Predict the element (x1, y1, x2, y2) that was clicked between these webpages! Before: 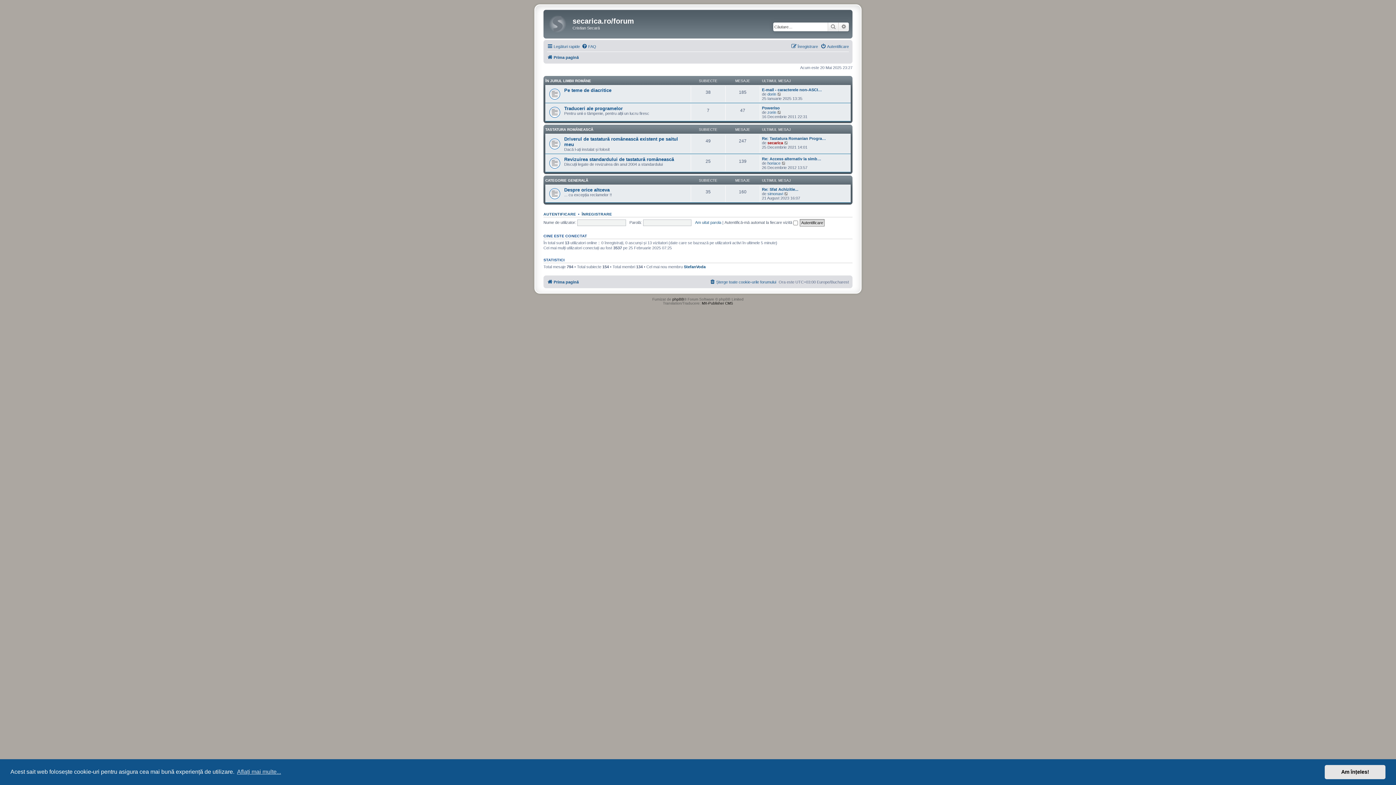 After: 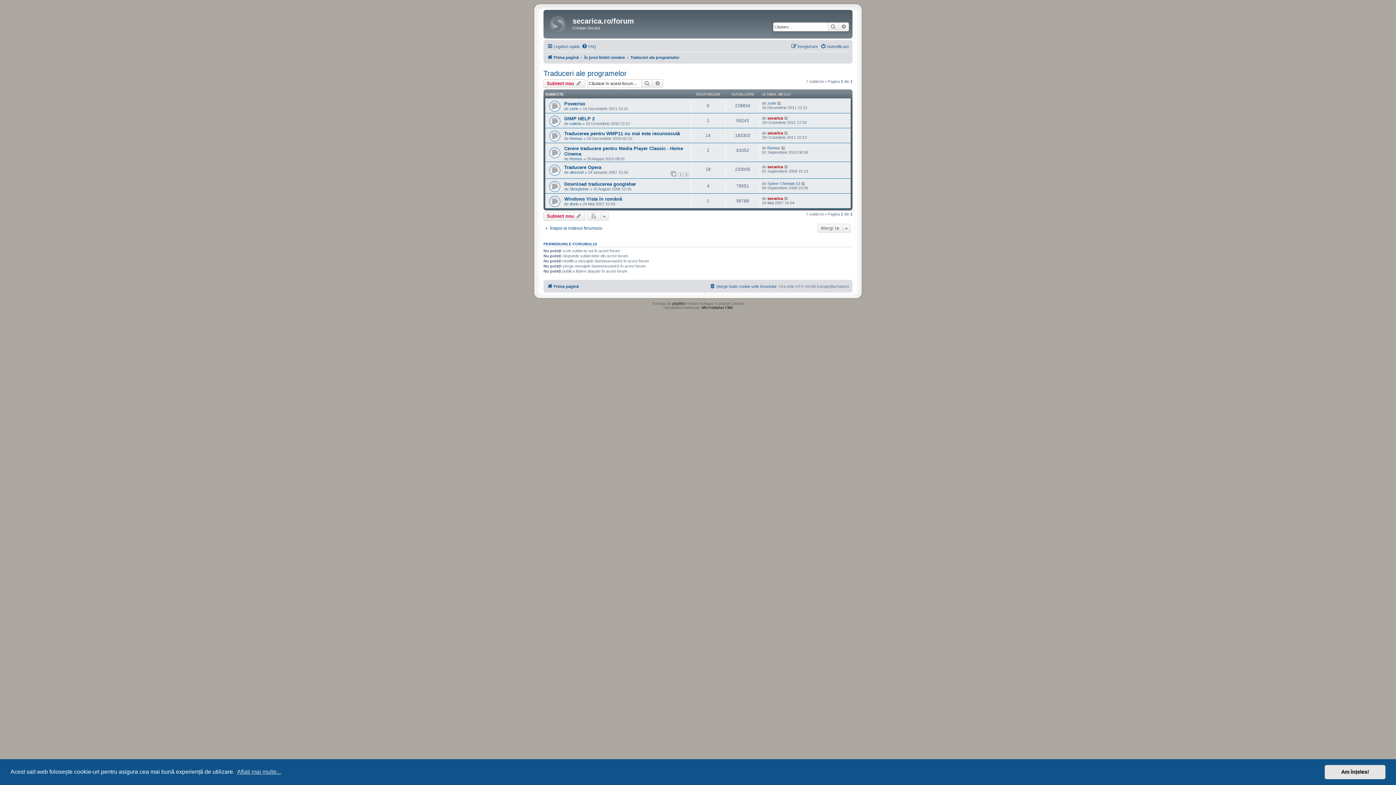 Action: bbox: (564, 105, 622, 111) label: Traduceri ale programelor